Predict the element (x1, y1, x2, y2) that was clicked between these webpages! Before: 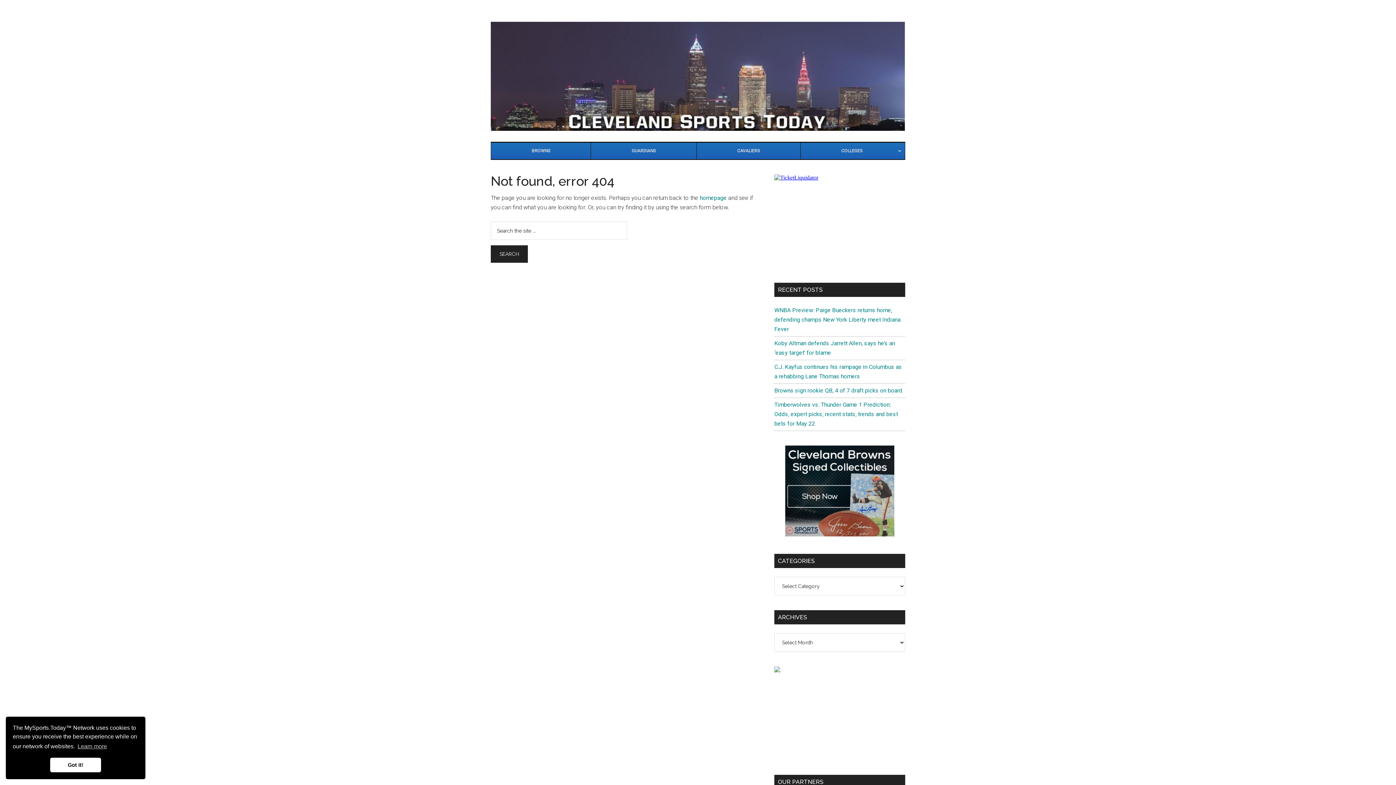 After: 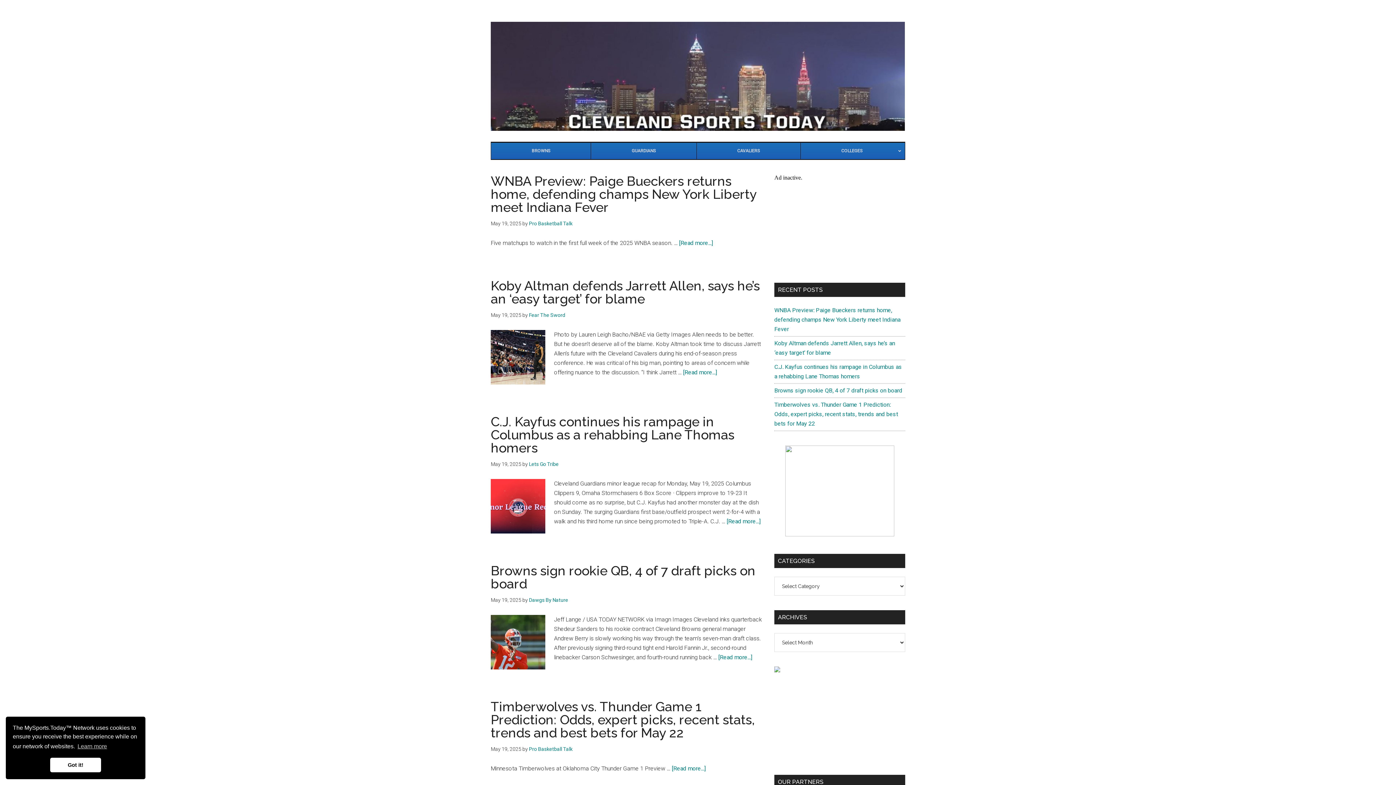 Action: bbox: (490, 21, 905, 130) label: Cleveland Sports Today